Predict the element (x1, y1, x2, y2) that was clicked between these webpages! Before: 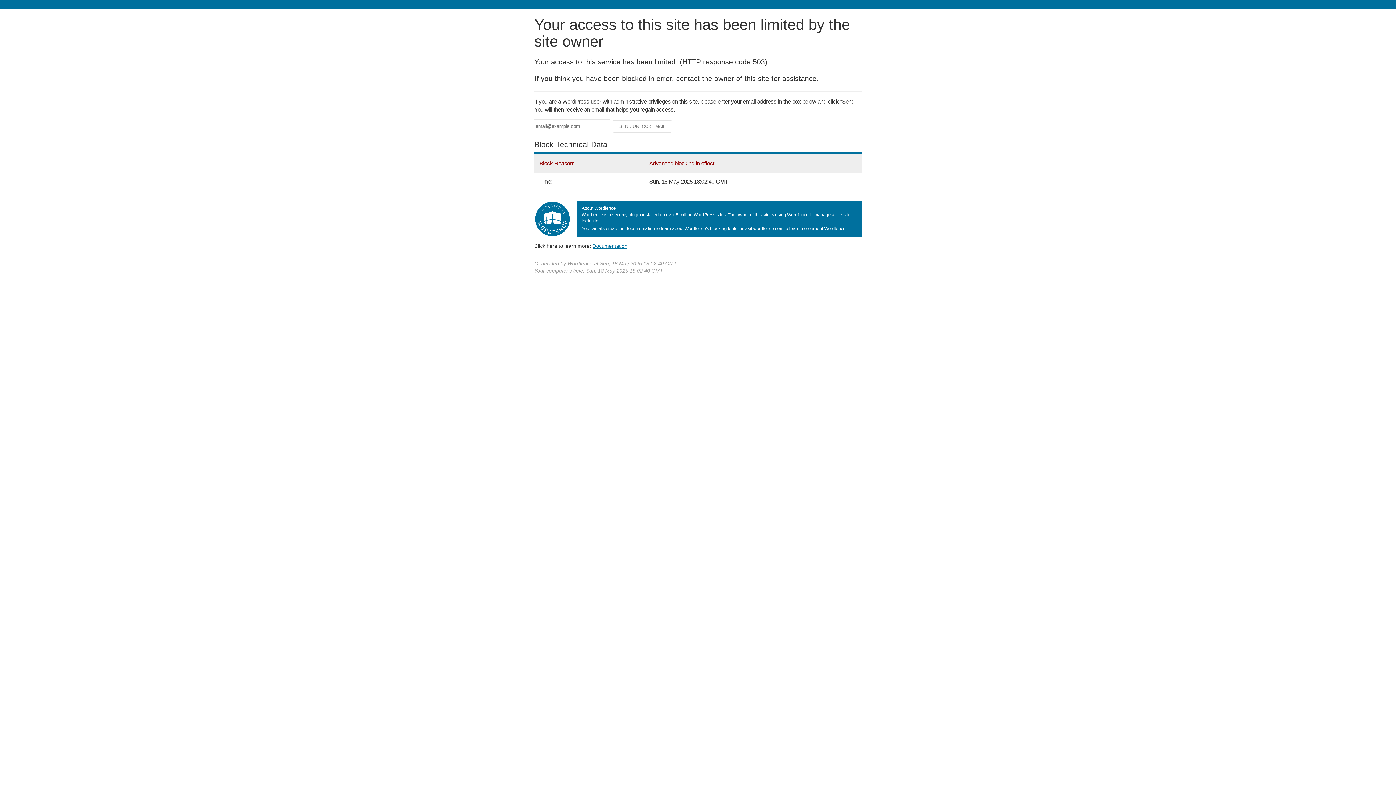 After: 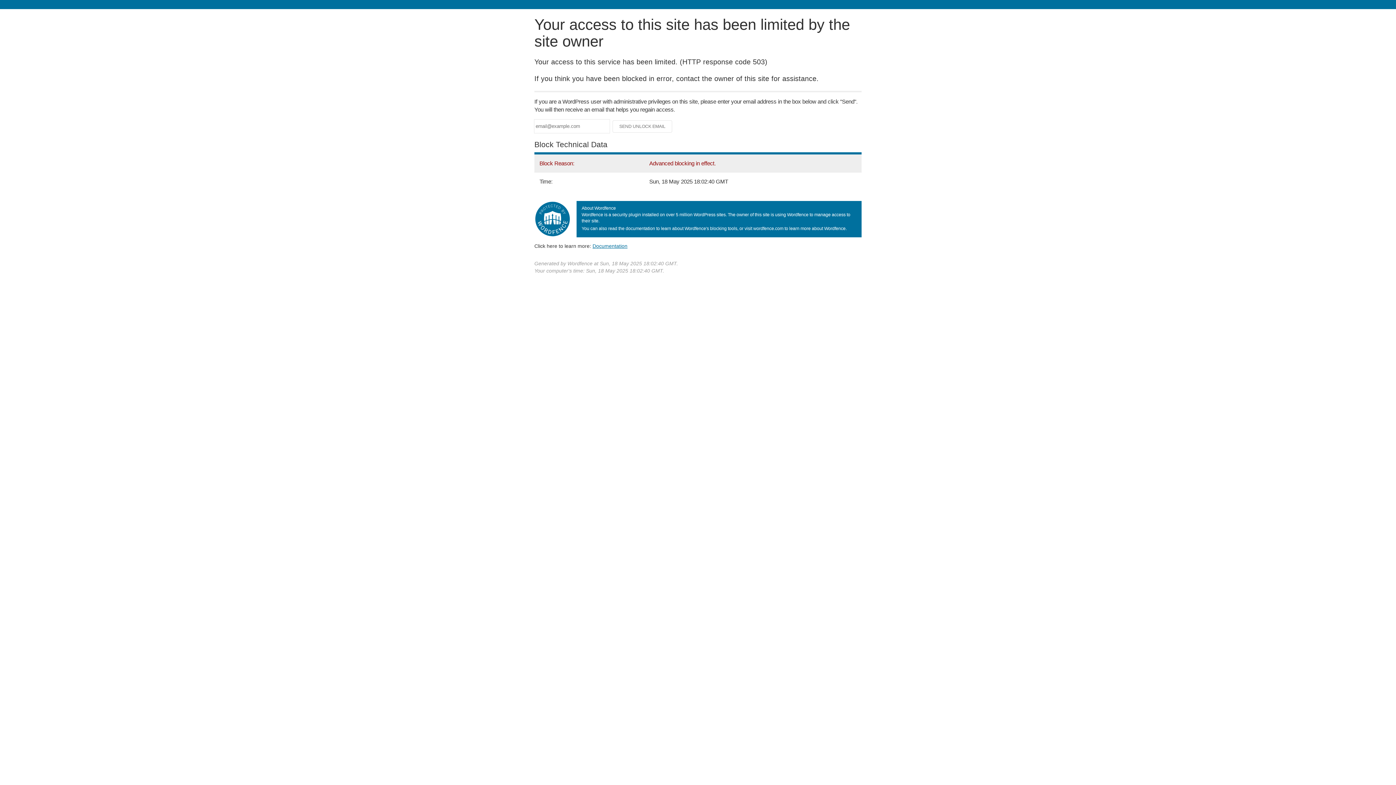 Action: bbox: (592, 243, 627, 248) label: Documentation